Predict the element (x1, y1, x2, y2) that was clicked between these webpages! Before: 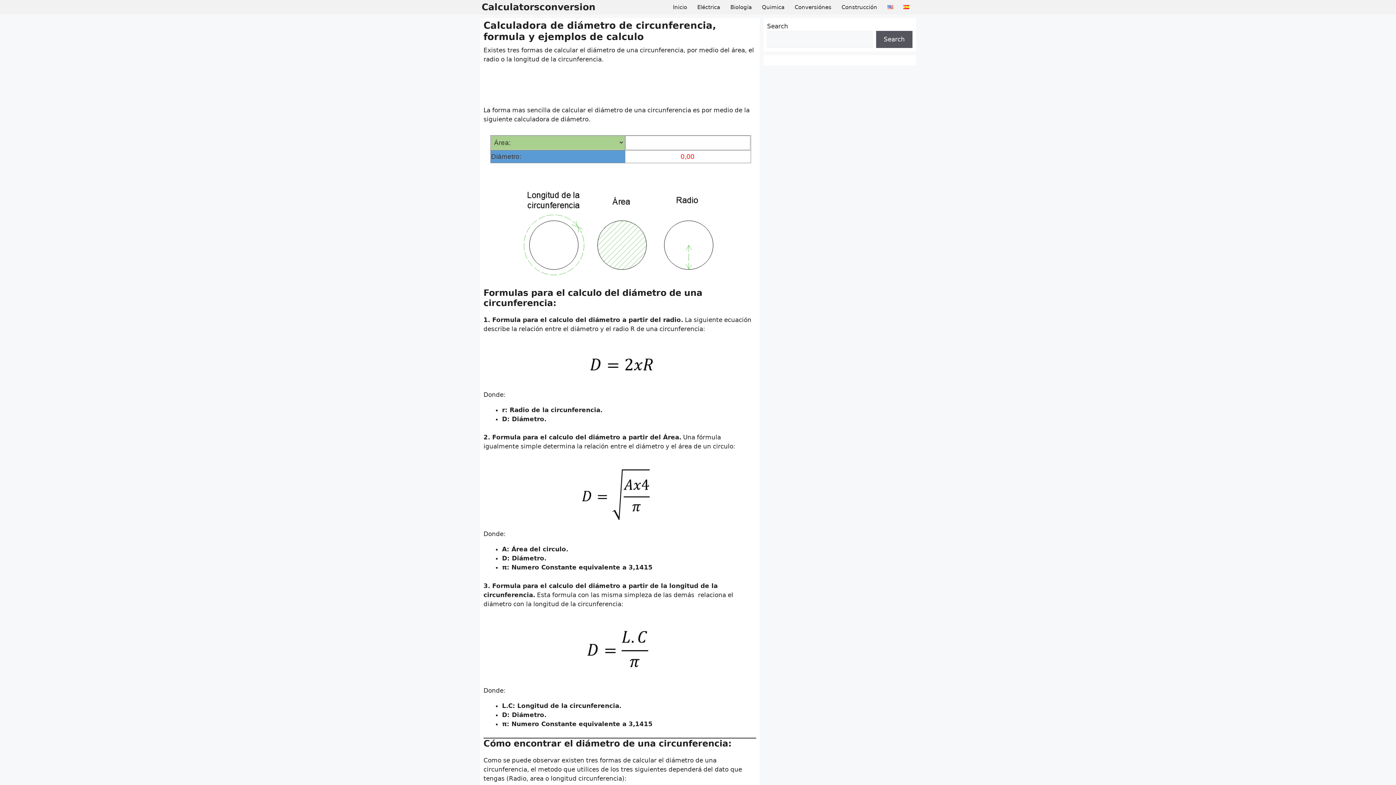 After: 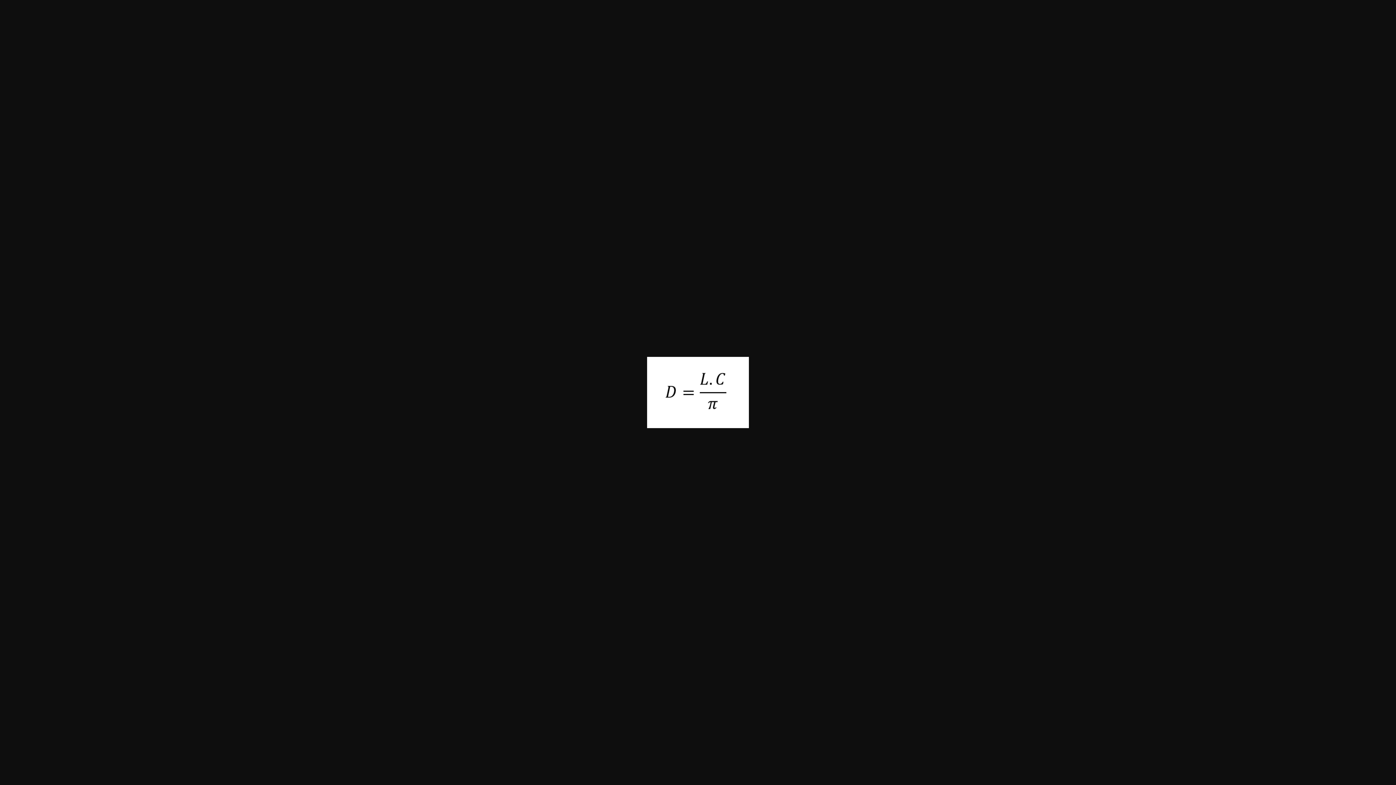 Action: bbox: (569, 615, 670, 686)